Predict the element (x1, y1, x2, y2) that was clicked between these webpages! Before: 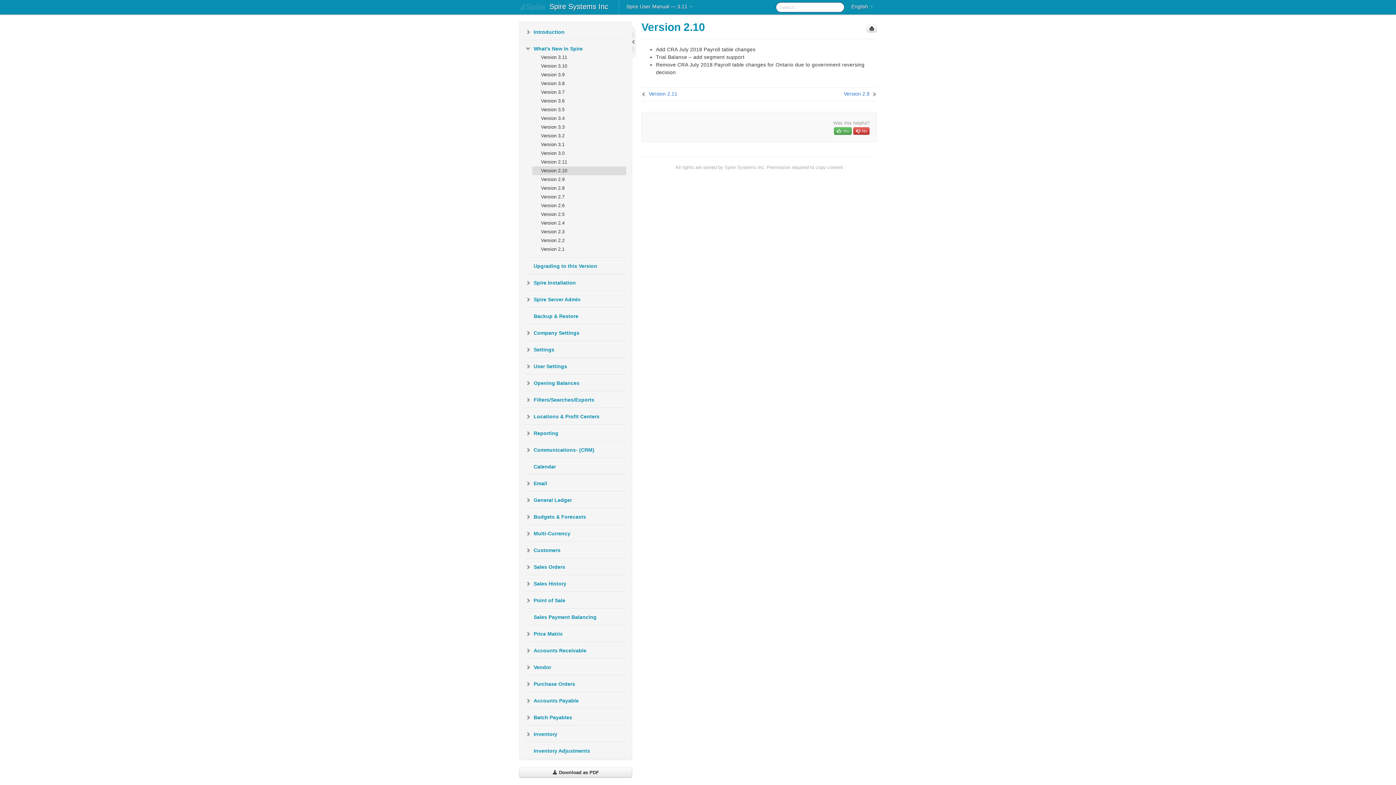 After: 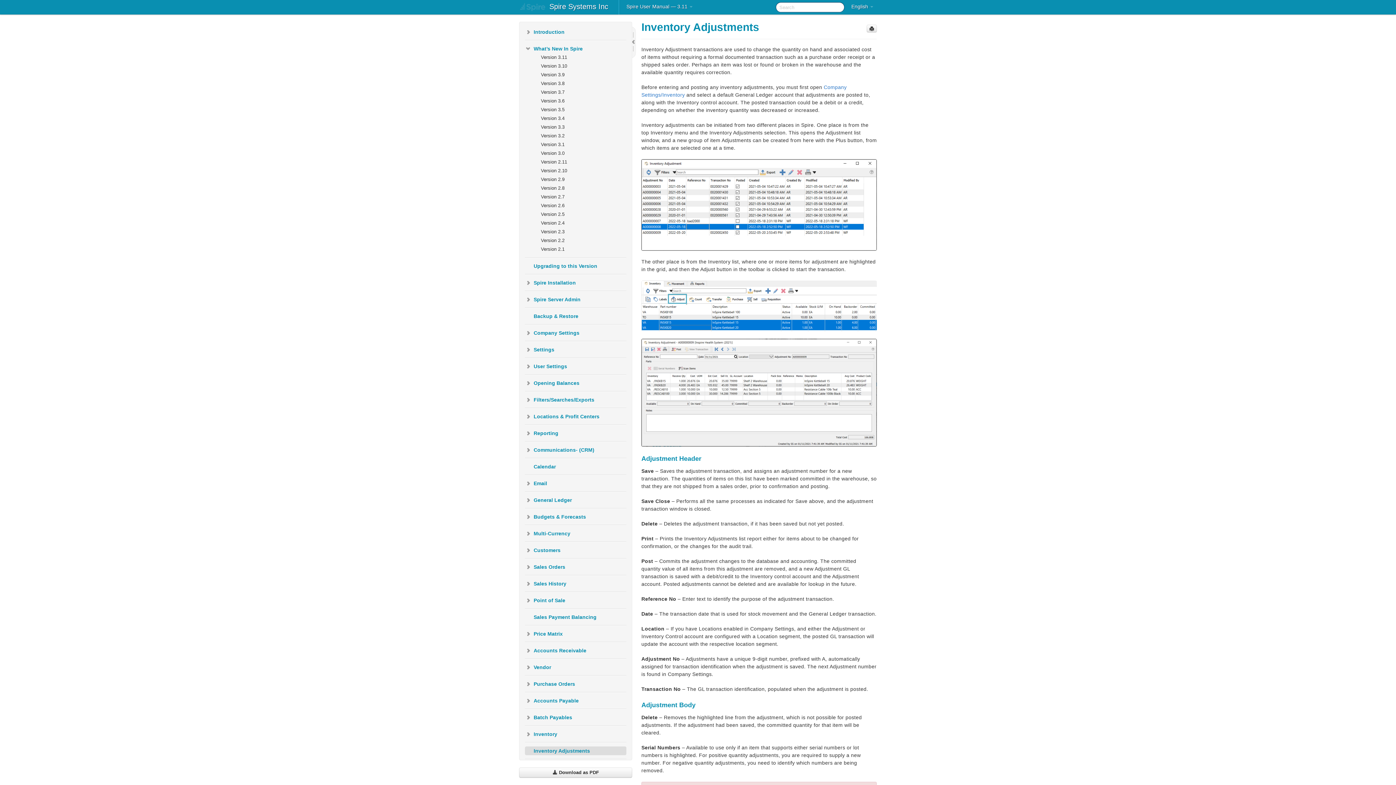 Action: label: Inventory Adjustments bbox: (525, 746, 626, 755)